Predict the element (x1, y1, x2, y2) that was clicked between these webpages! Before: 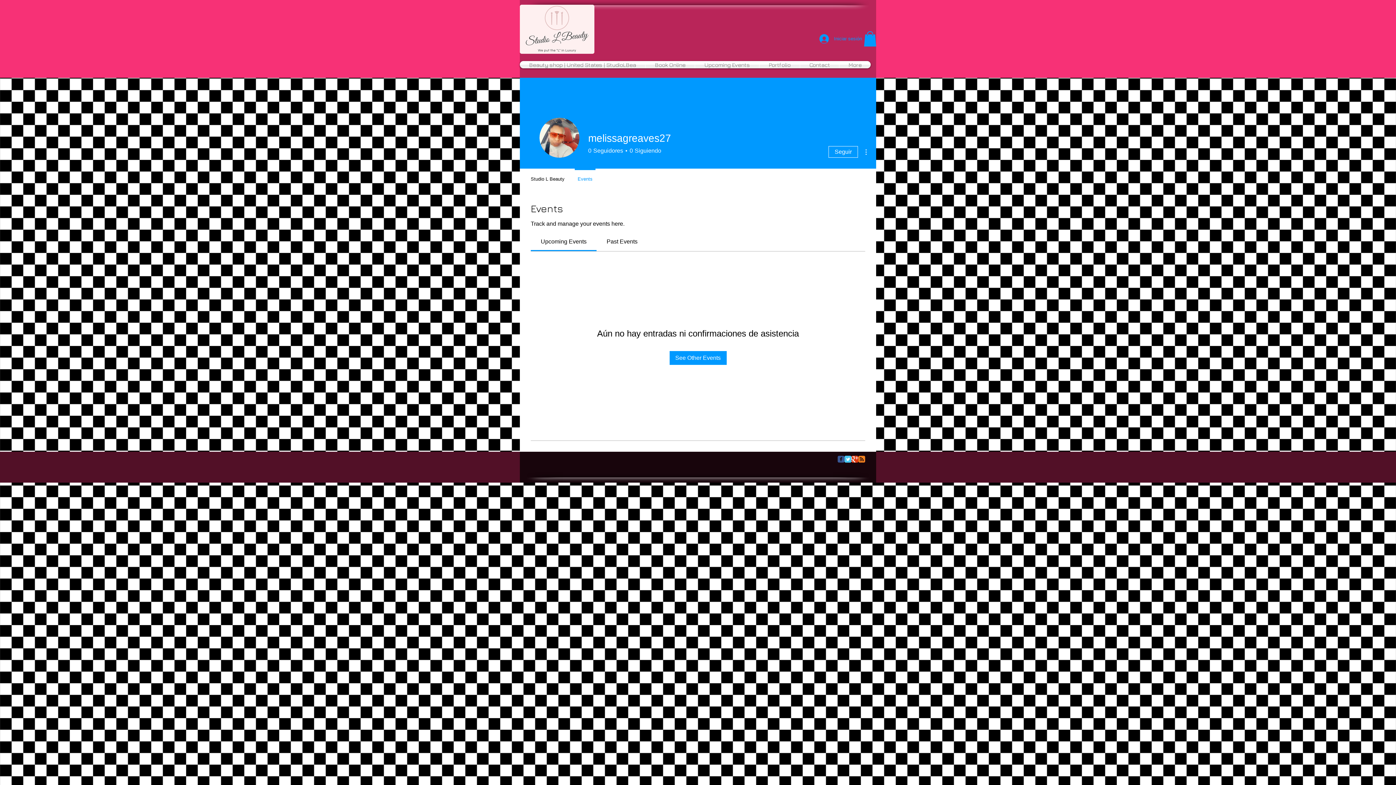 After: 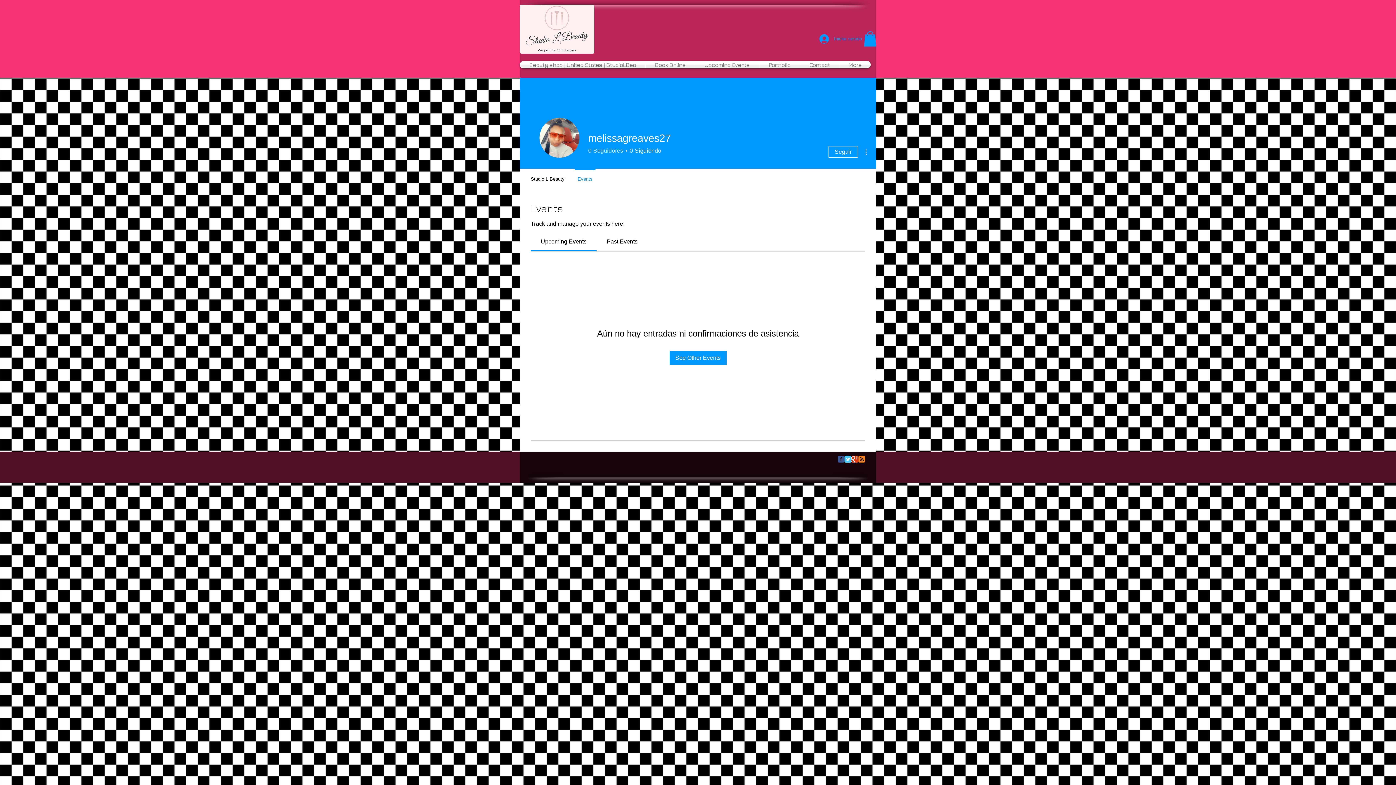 Action: bbox: (588, 146, 623, 154) label: 0
Seguidores